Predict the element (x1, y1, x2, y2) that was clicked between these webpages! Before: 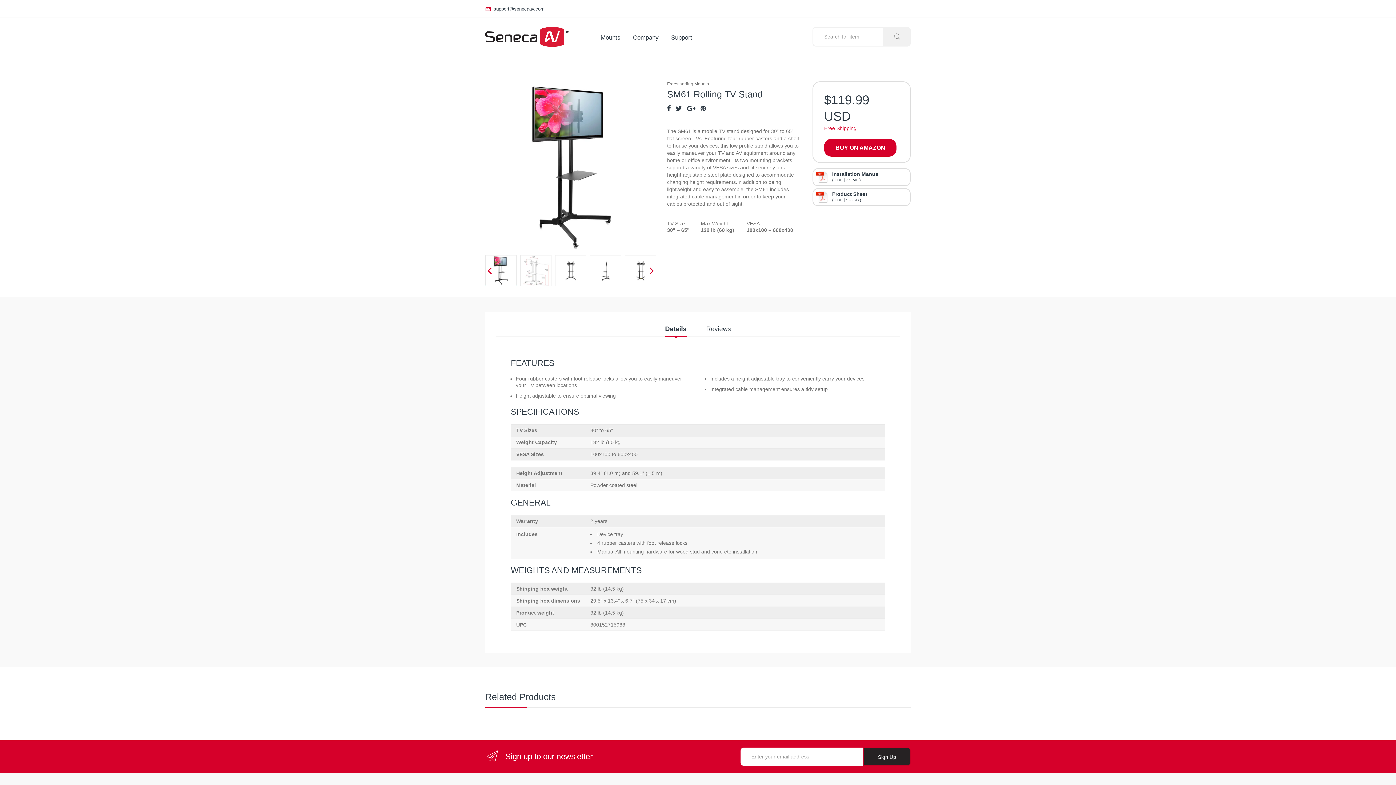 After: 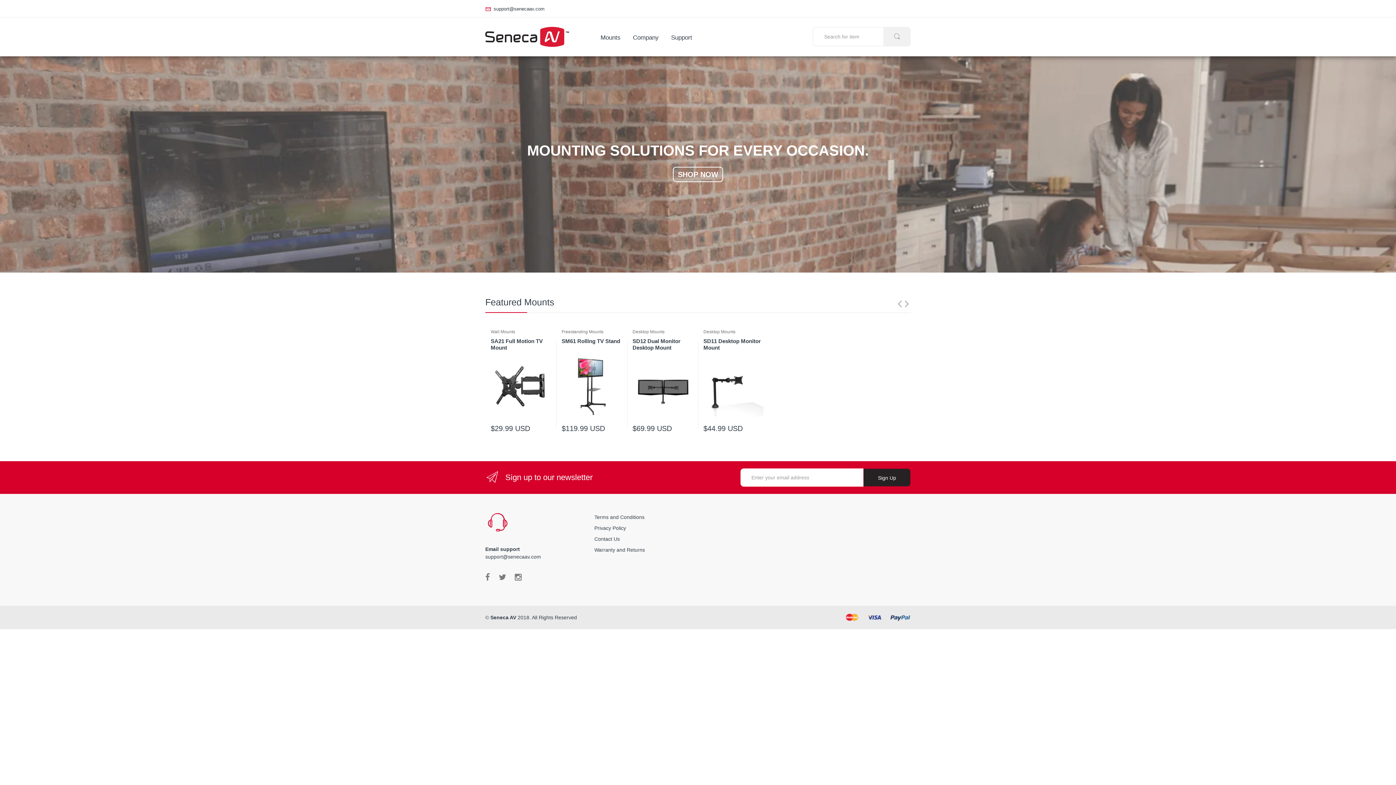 Action: bbox: (485, 26, 569, 46)